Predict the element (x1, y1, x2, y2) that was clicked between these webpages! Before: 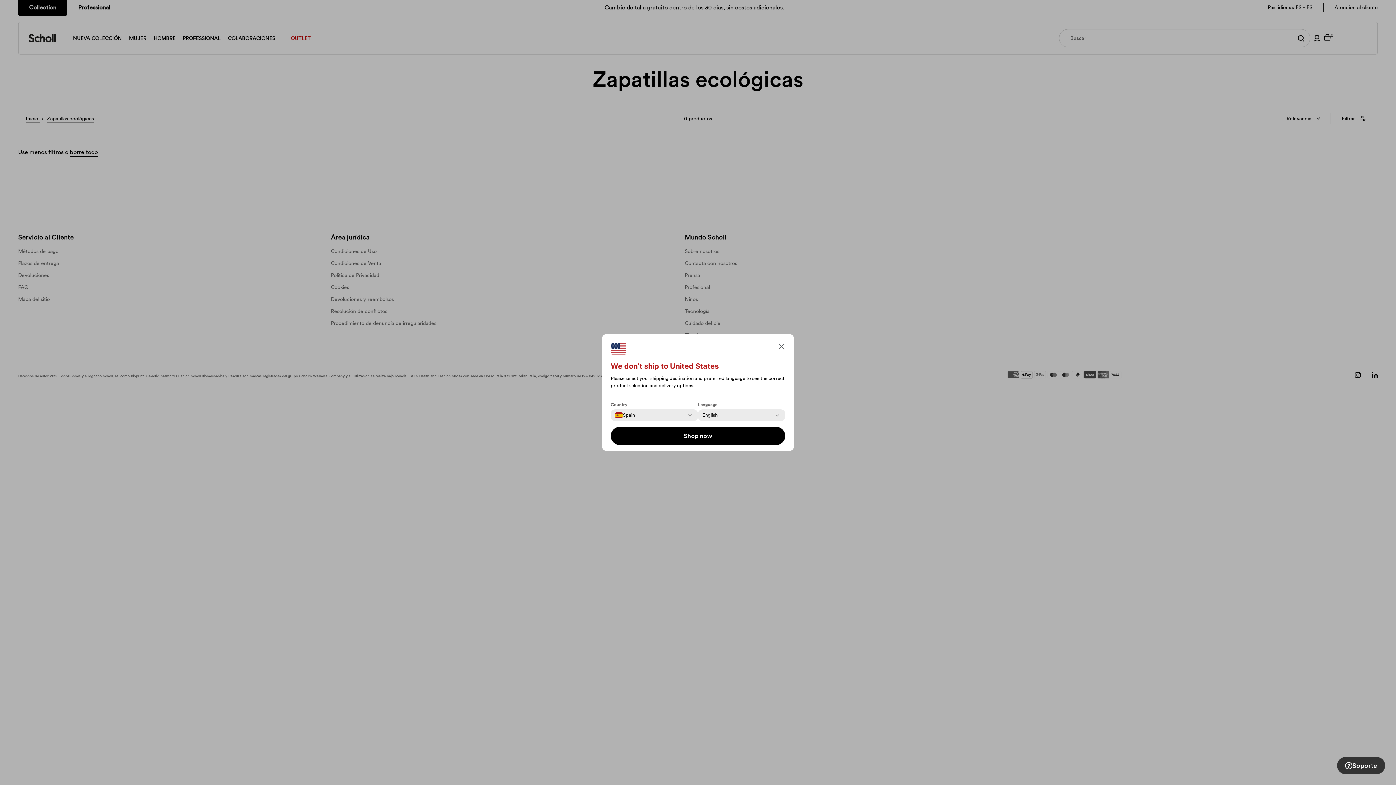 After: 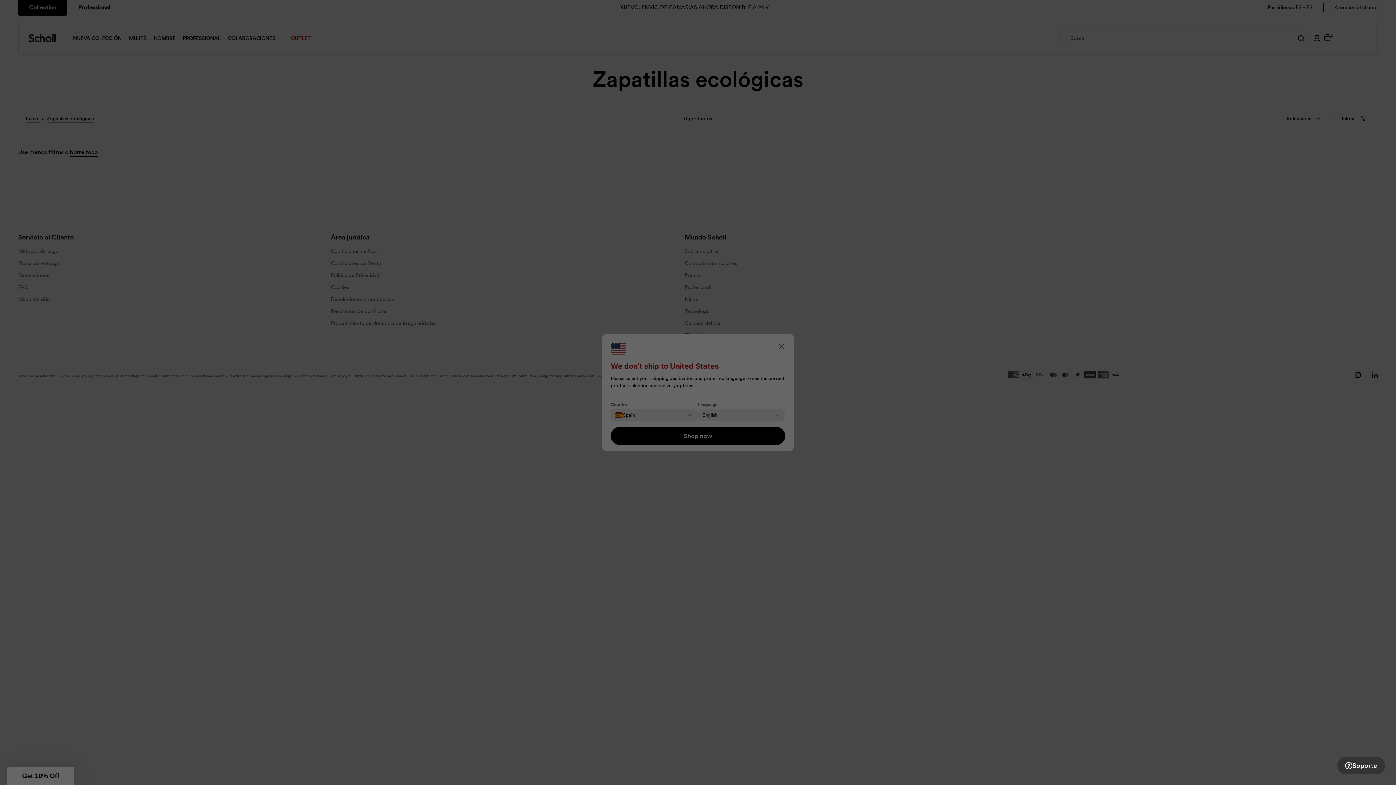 Action: bbox: (1337, 757, 1385, 774) label: Soporte